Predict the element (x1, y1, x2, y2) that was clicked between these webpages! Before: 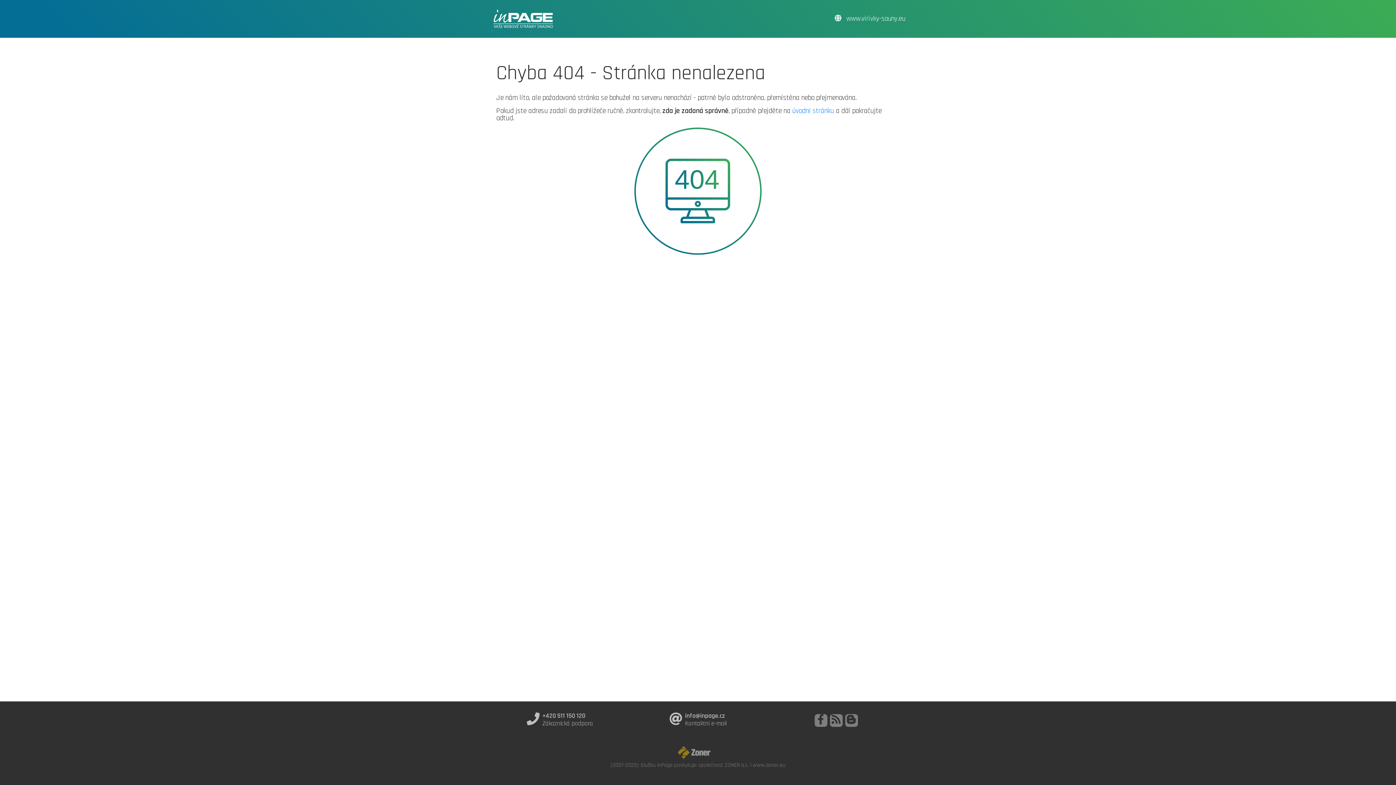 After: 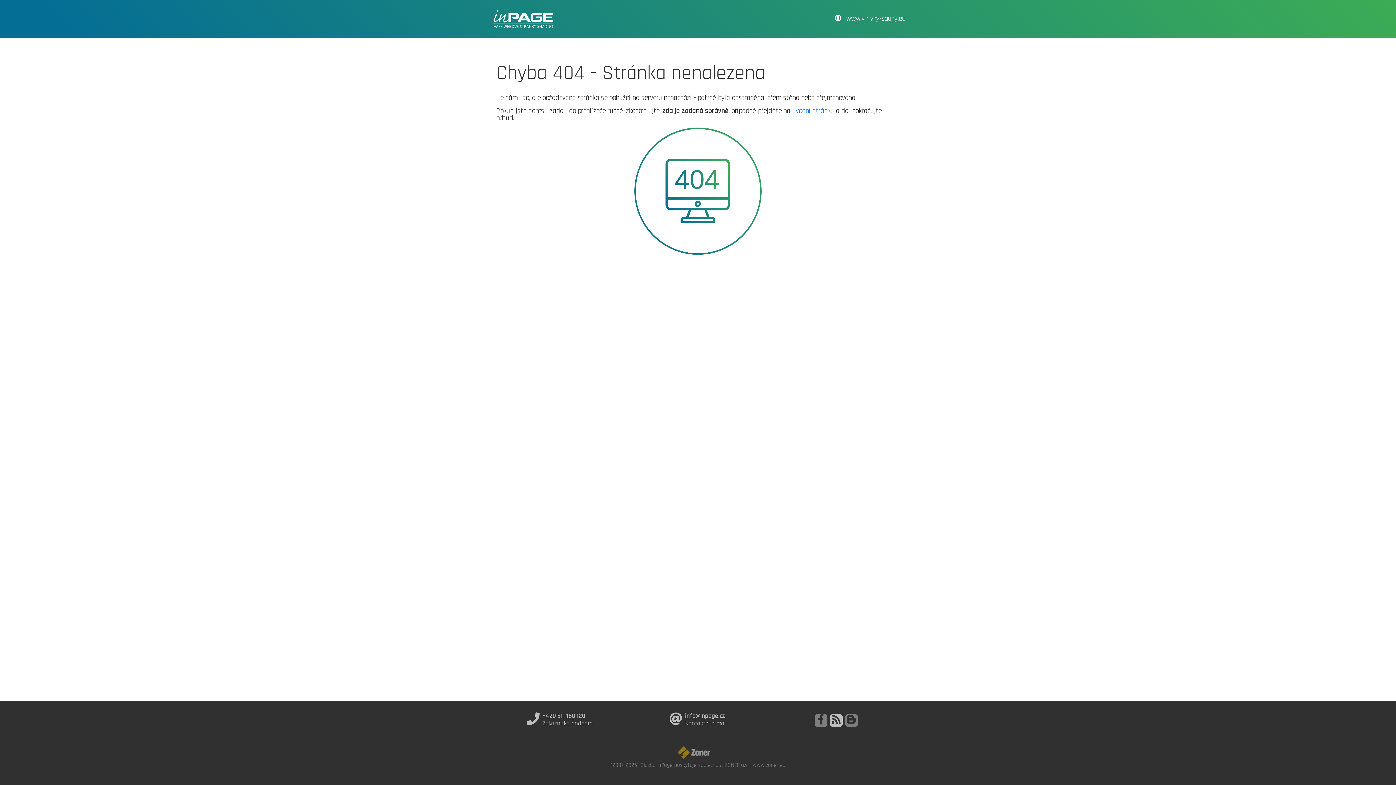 Action: bbox: (830, 714, 842, 727)